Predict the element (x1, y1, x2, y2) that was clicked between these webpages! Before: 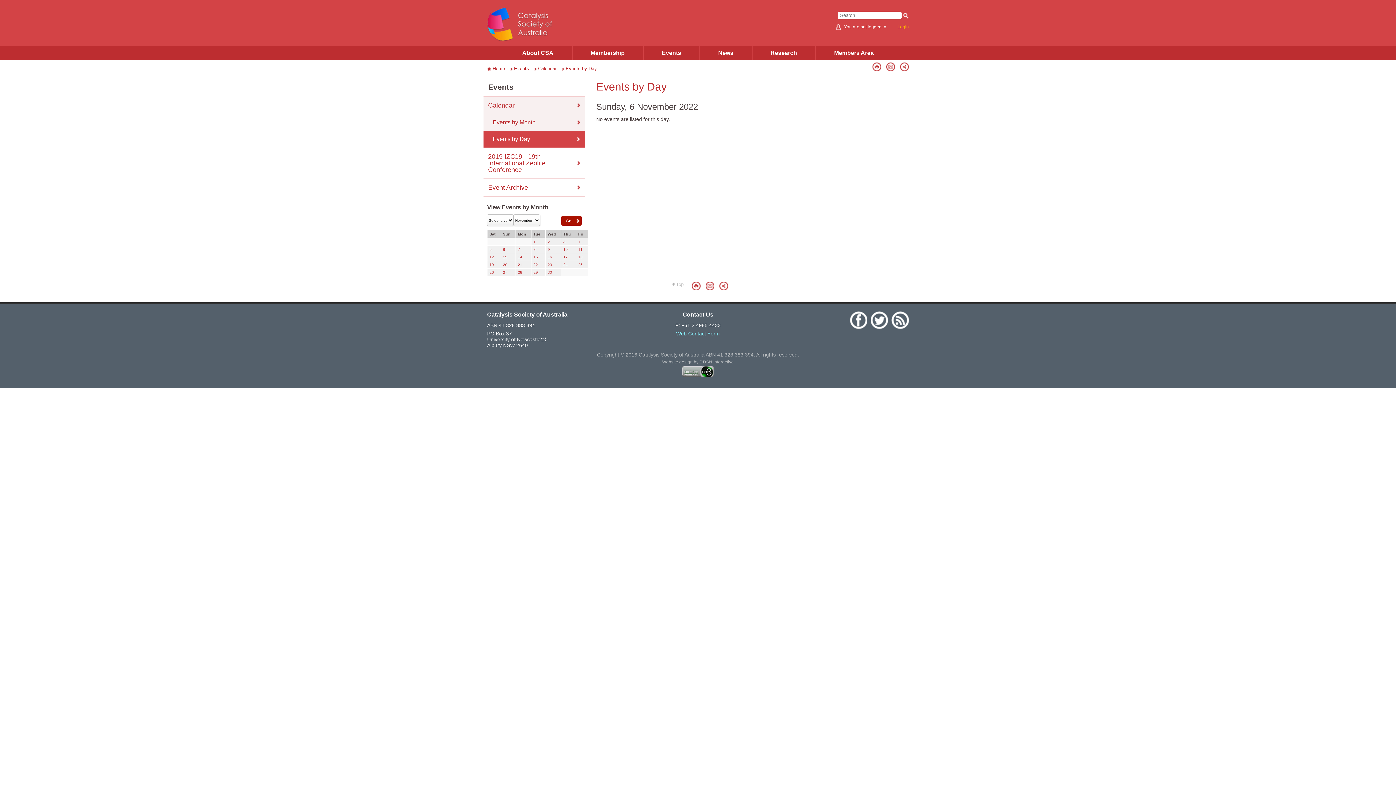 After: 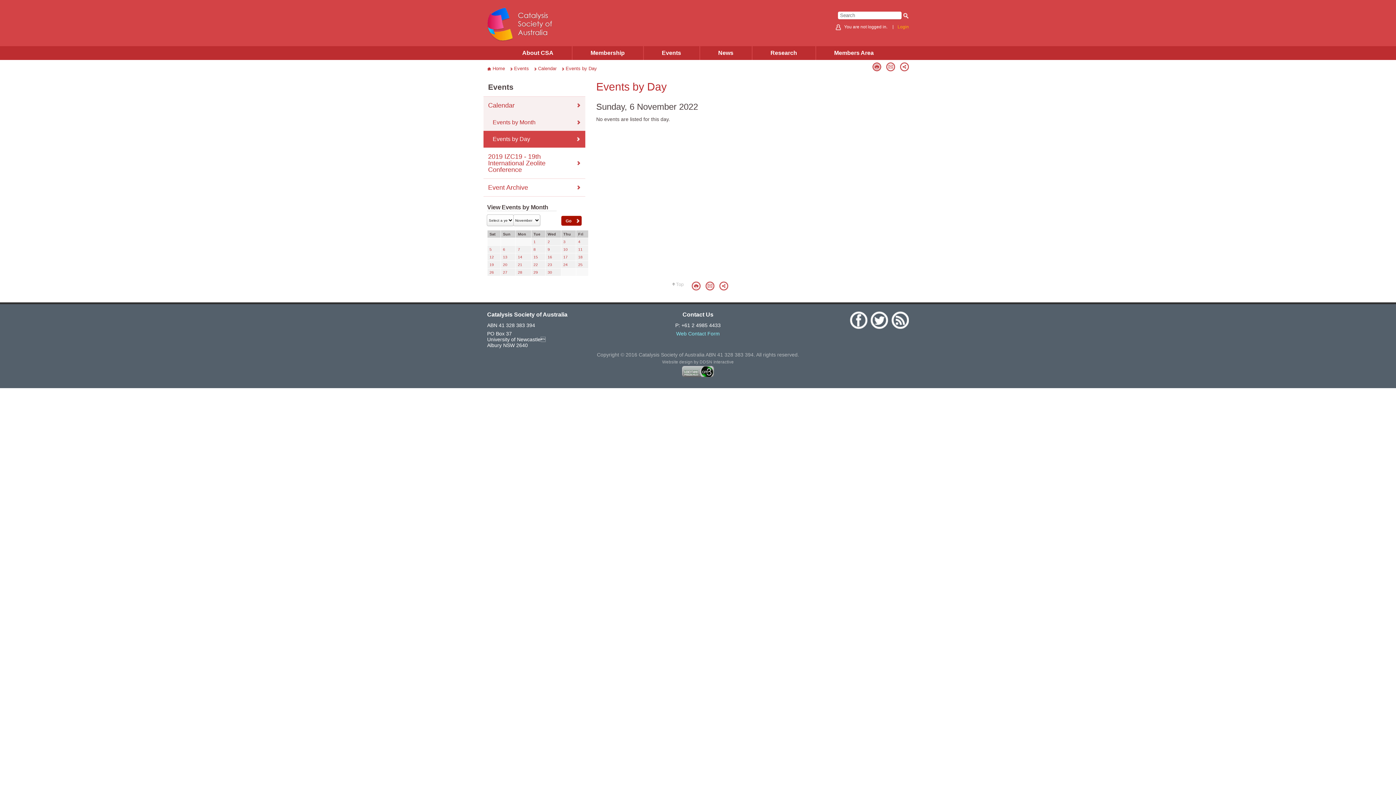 Action: label: Print bbox: (872, 62, 881, 71)